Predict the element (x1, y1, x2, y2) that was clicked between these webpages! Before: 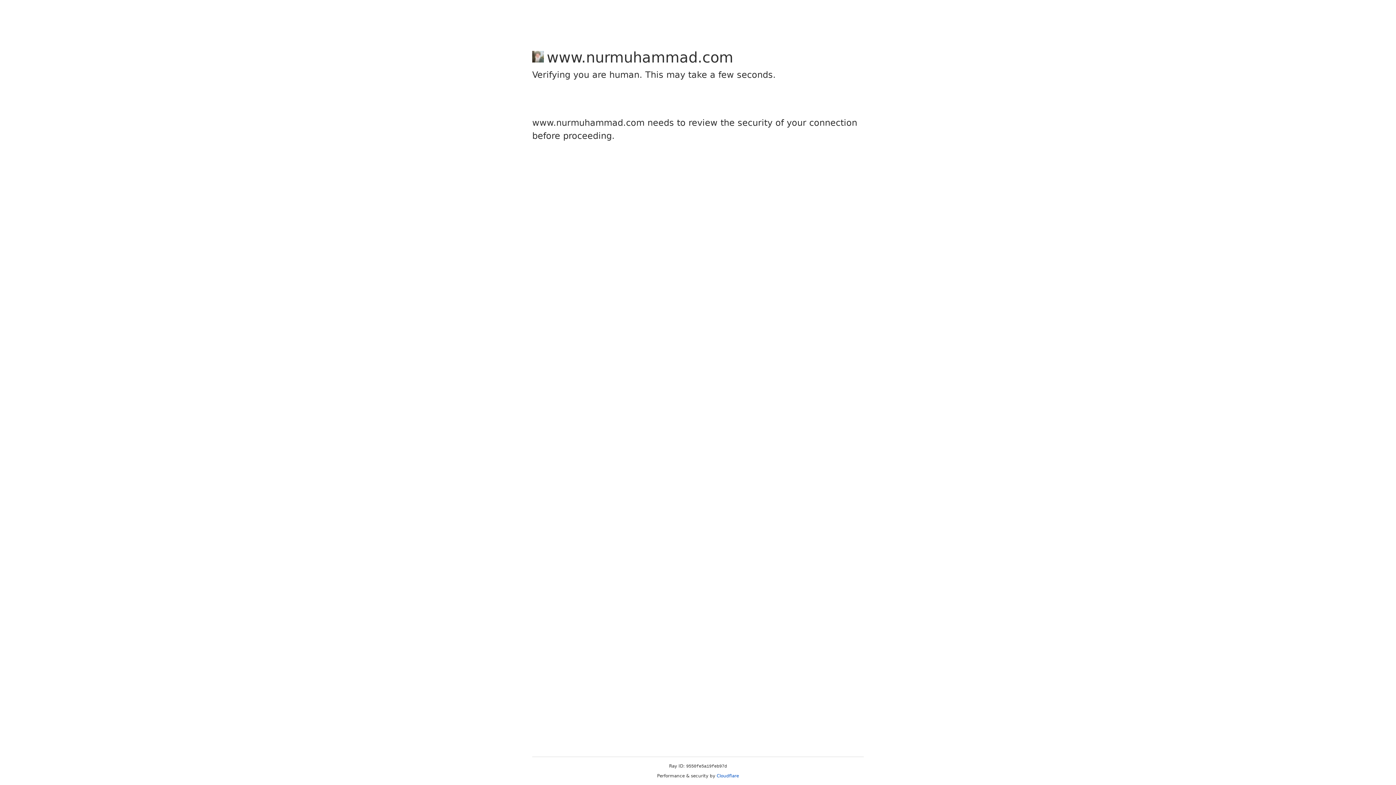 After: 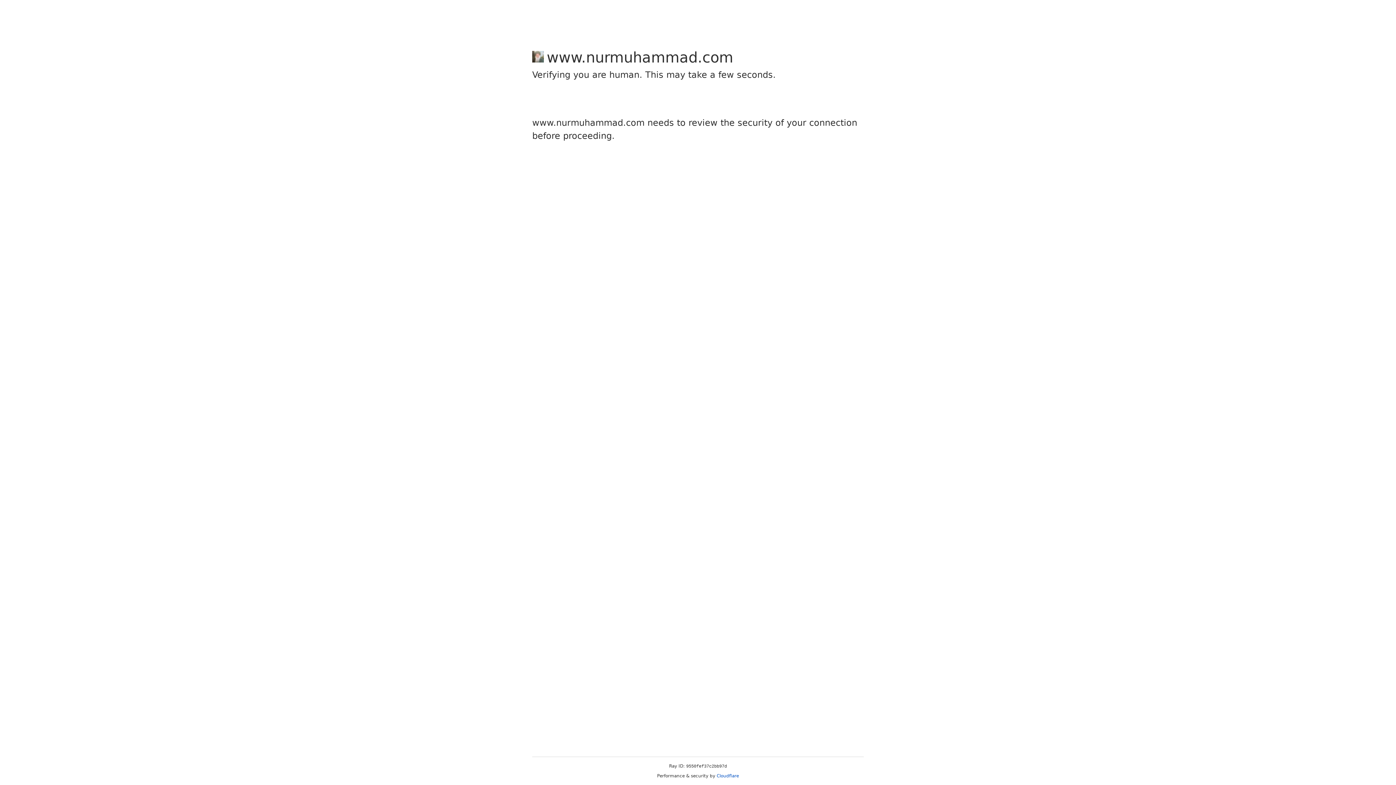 Action: label: Cloudflare bbox: (716, 773, 739, 778)